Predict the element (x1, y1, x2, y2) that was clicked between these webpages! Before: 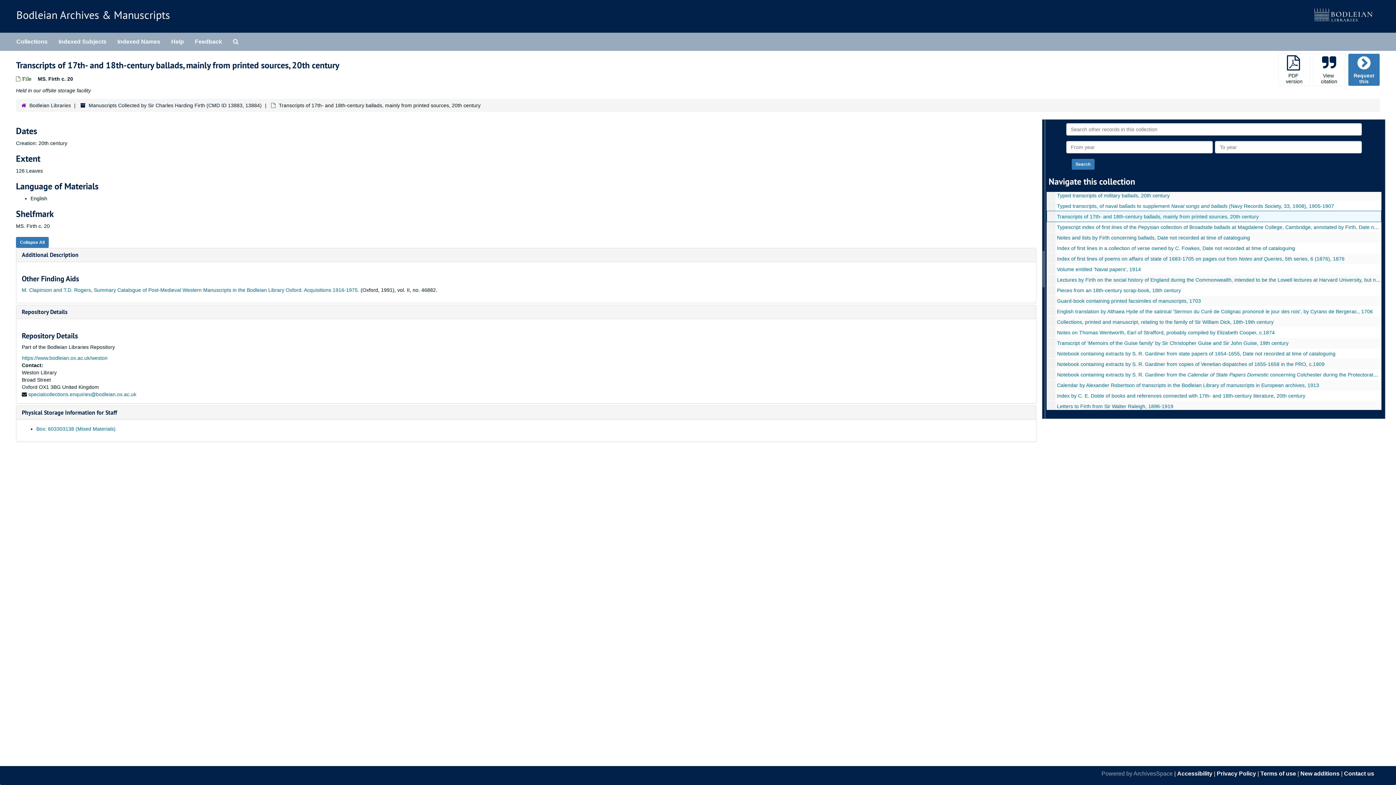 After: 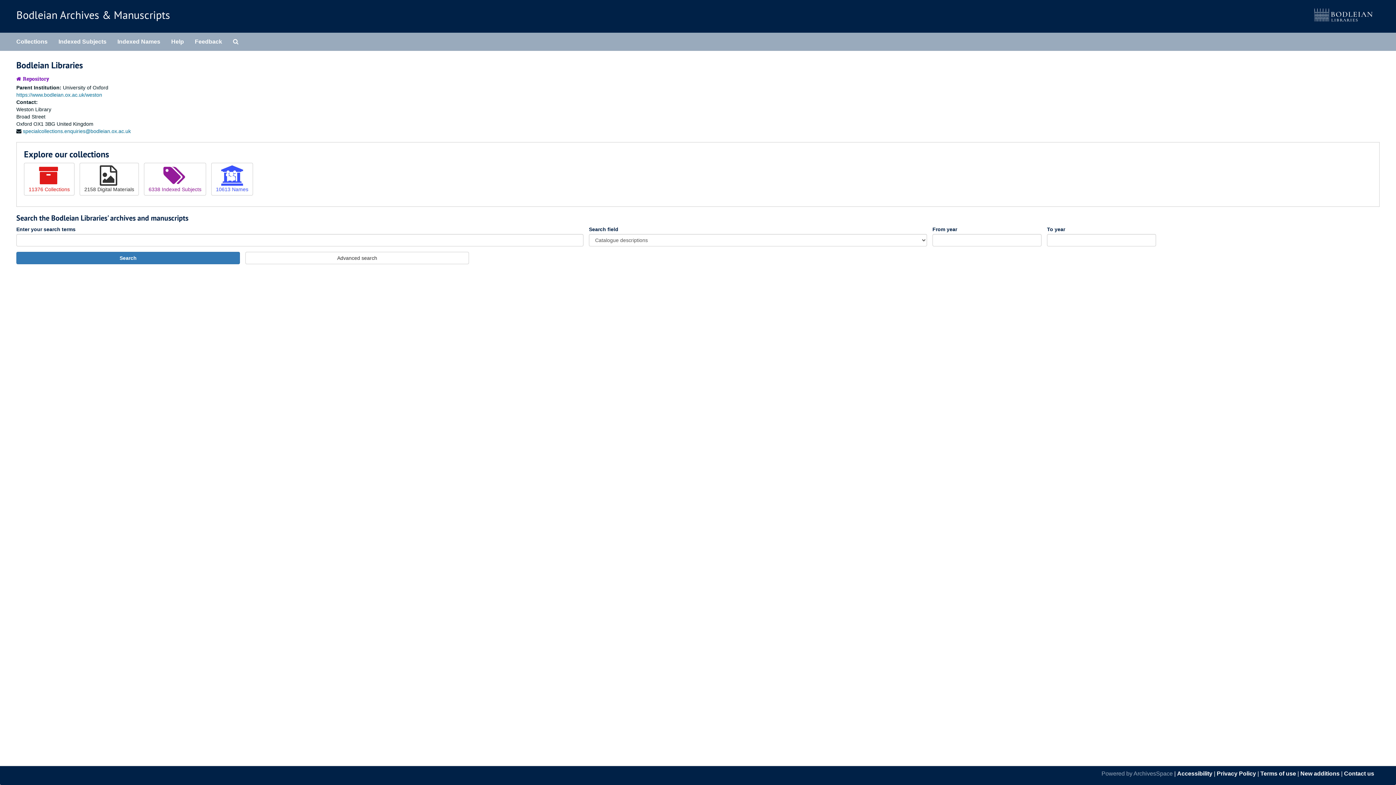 Action: label: Bodleian Libraries bbox: (29, 102, 70, 108)